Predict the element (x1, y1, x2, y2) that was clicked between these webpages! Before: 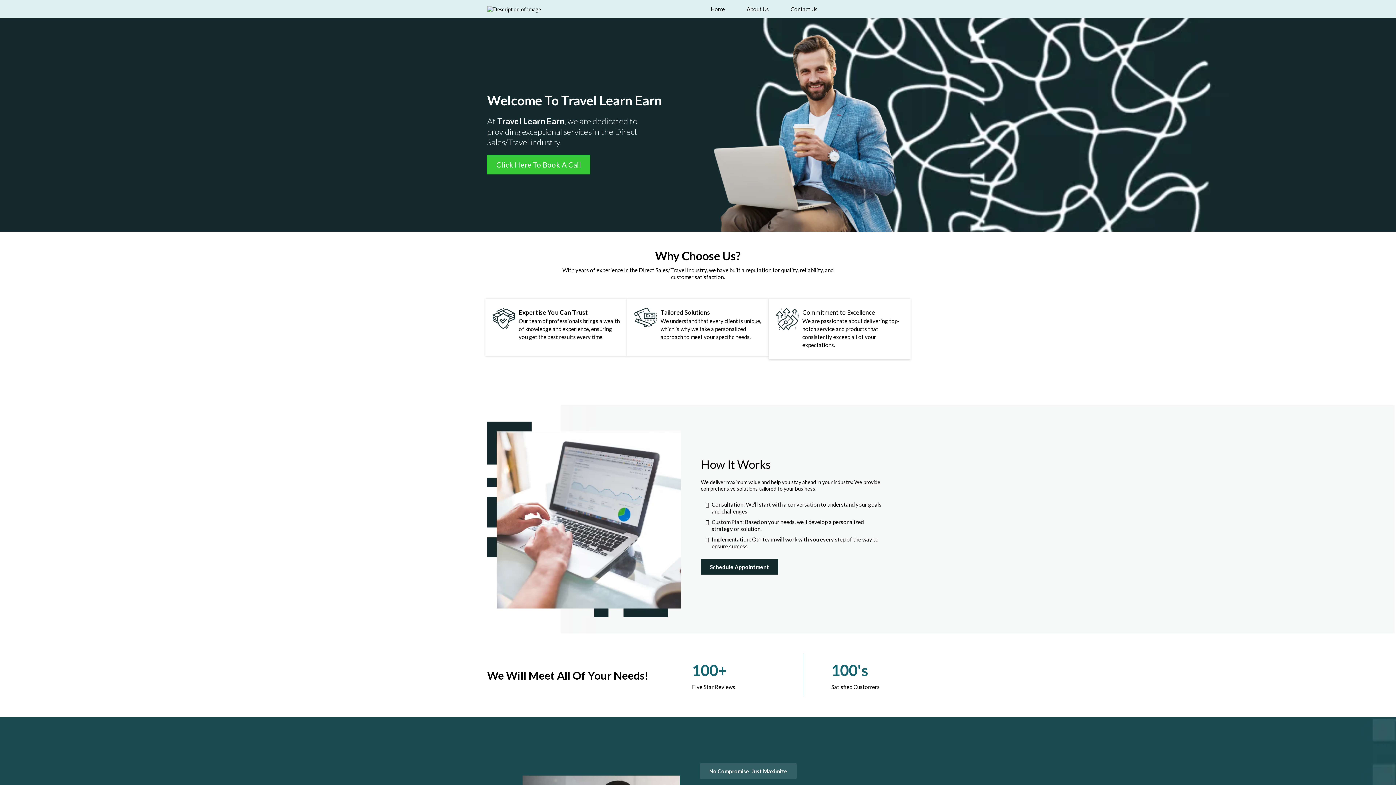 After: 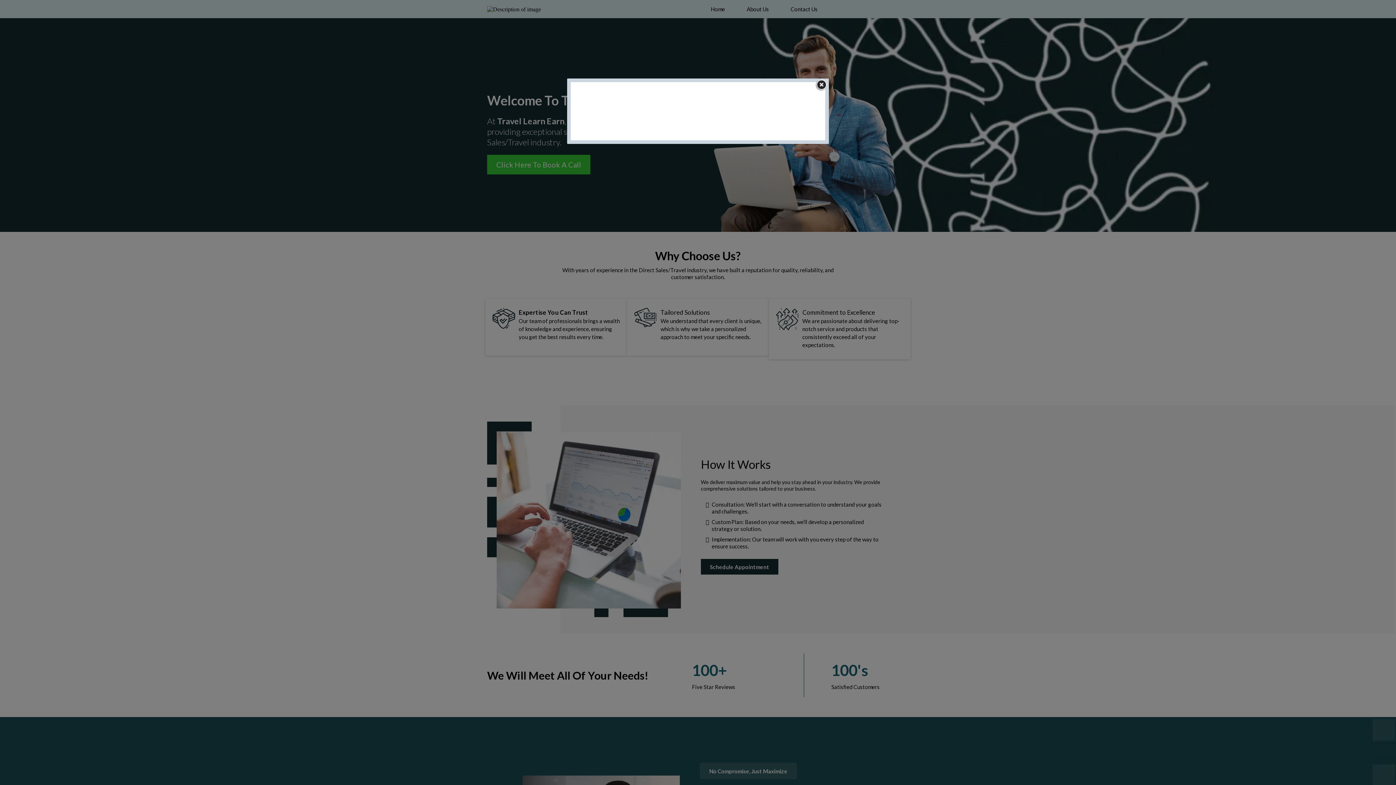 Action: label: Schedule Appointment  bbox: (701, 559, 778, 575)